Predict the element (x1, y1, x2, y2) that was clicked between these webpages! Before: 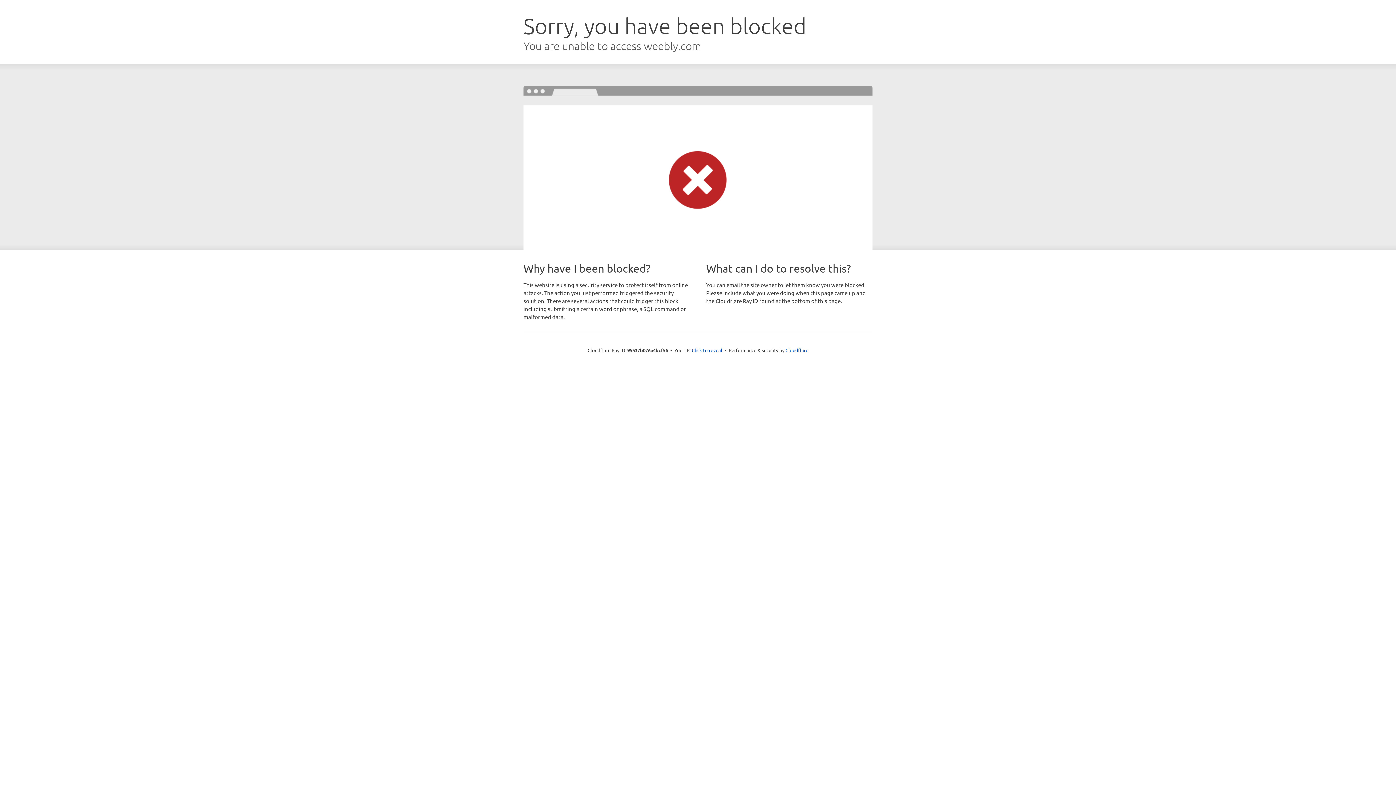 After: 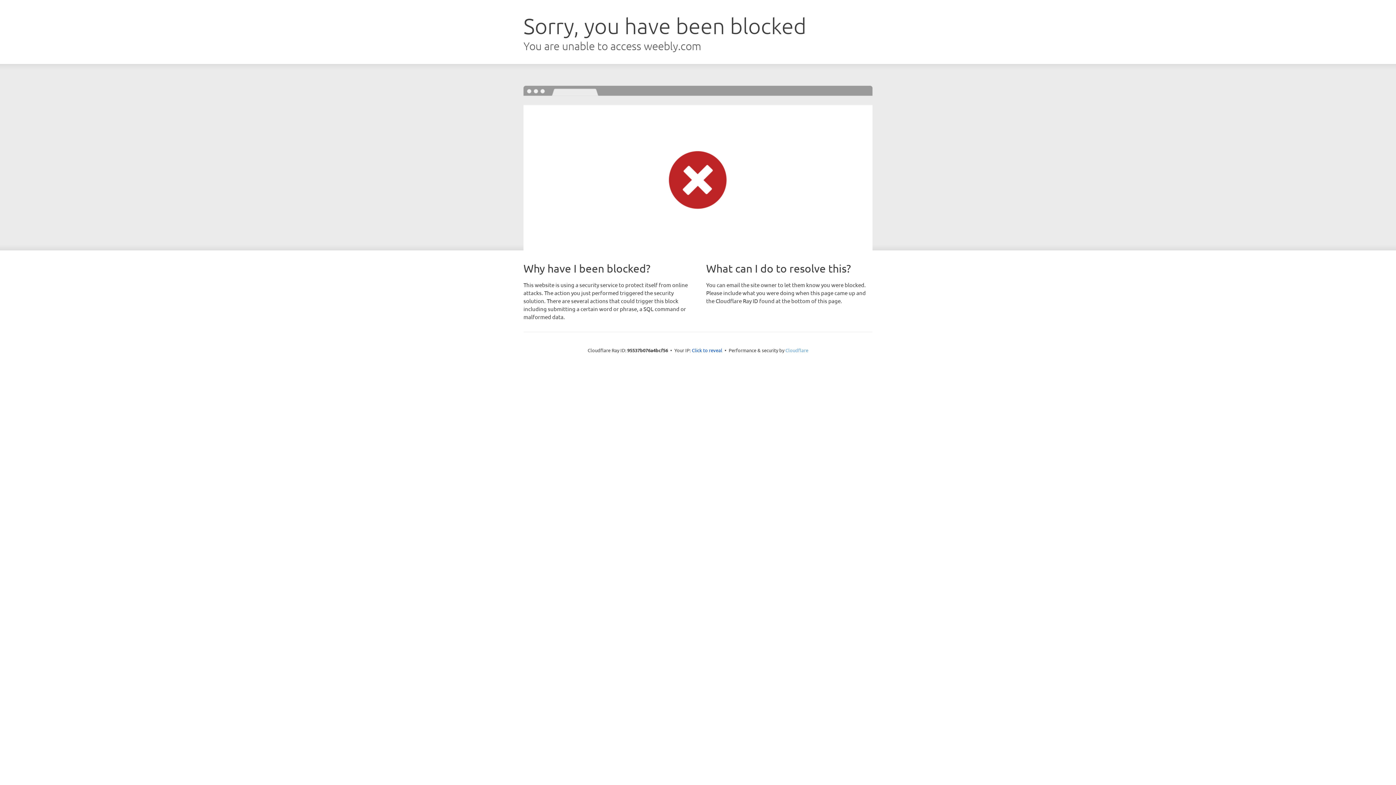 Action: label: Cloudflare bbox: (785, 347, 808, 353)